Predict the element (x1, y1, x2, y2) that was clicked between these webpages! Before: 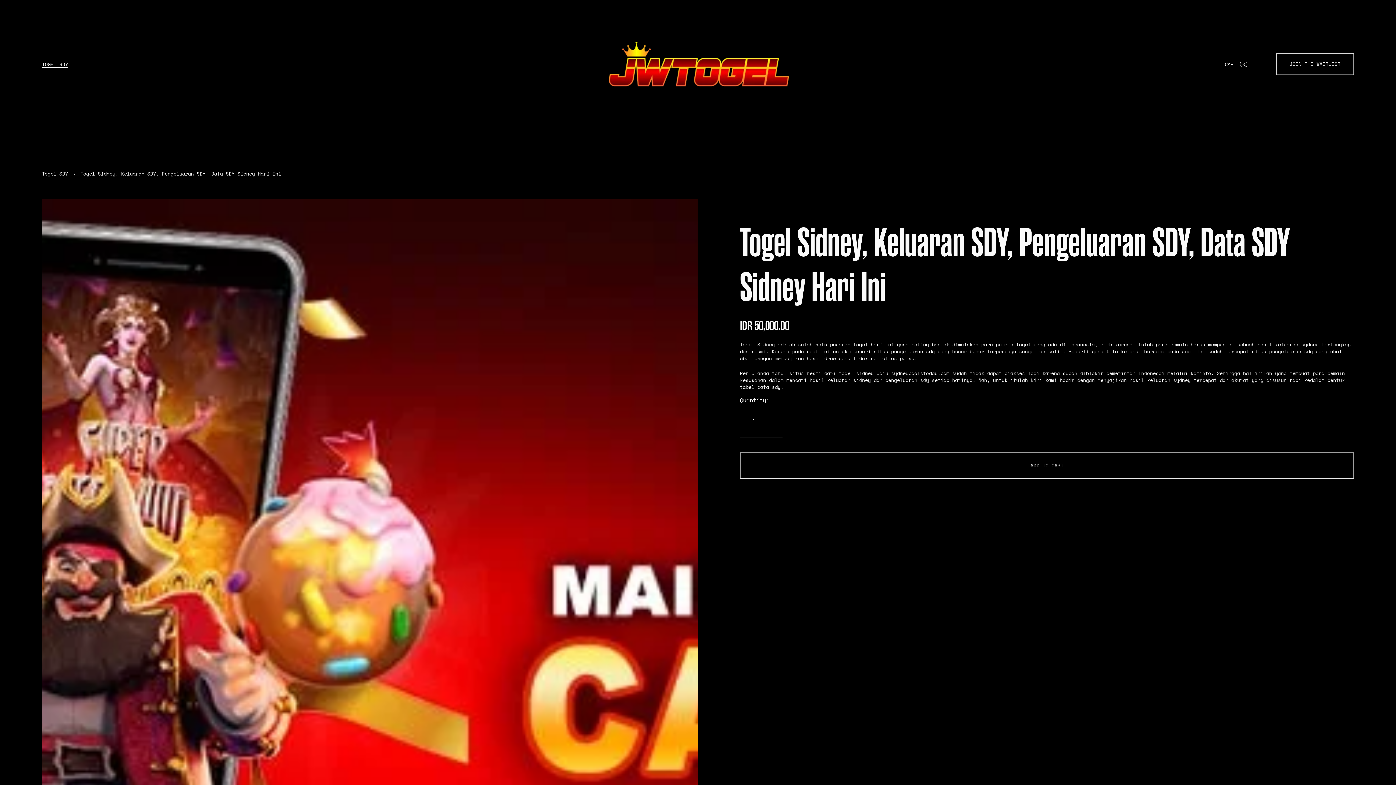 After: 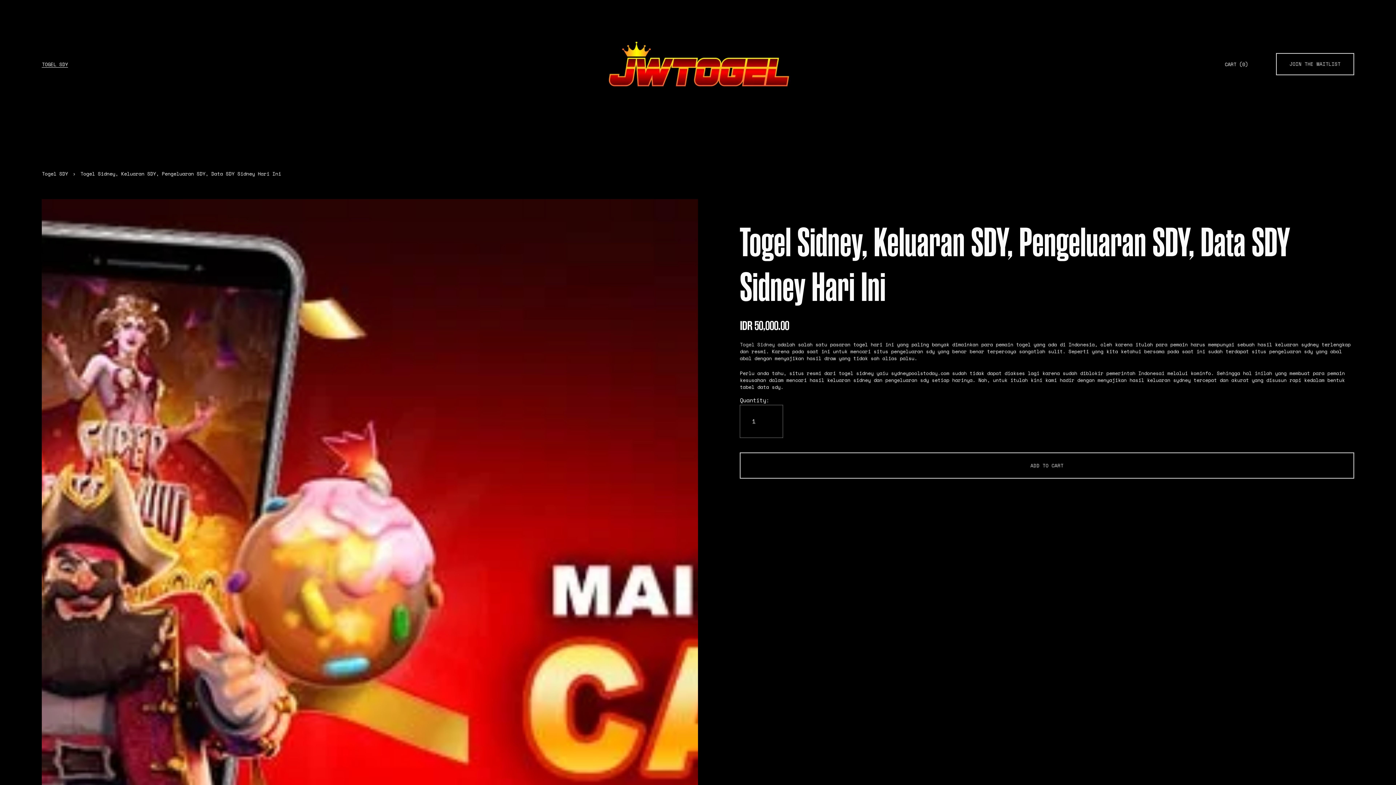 Action: bbox: (1225, 60, 1248, 67) label: CART (0)